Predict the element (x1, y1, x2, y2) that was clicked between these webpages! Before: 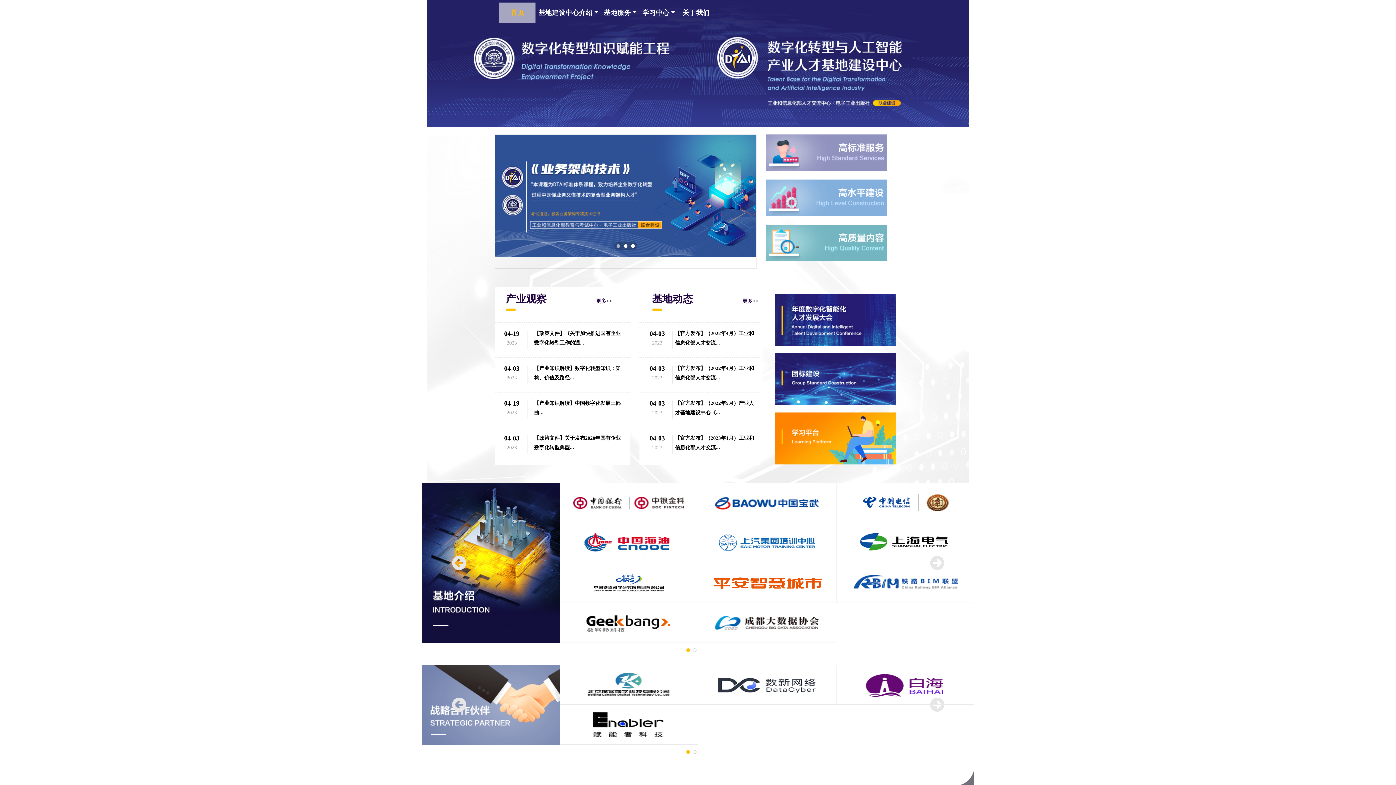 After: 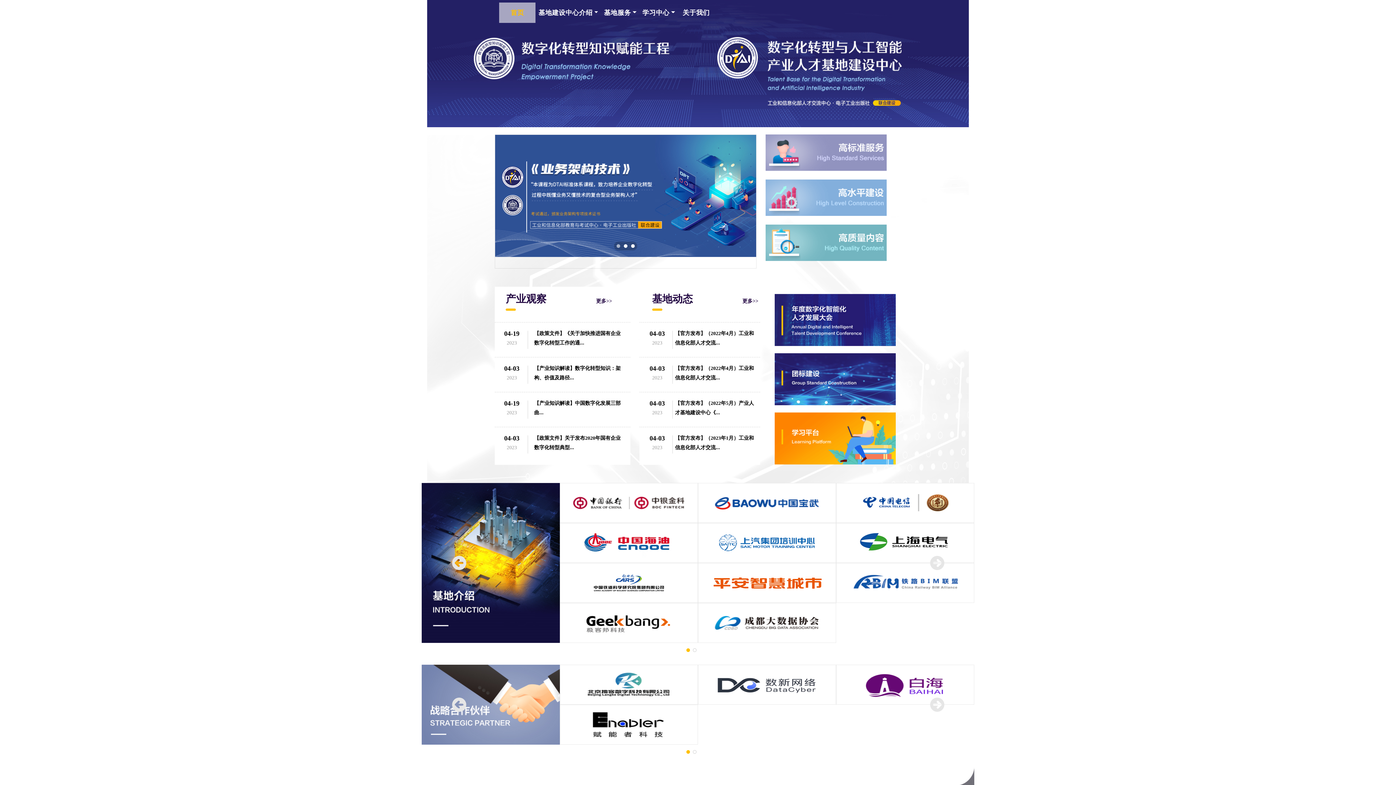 Action: label: 首页 bbox: (499, 2, 535, 22)